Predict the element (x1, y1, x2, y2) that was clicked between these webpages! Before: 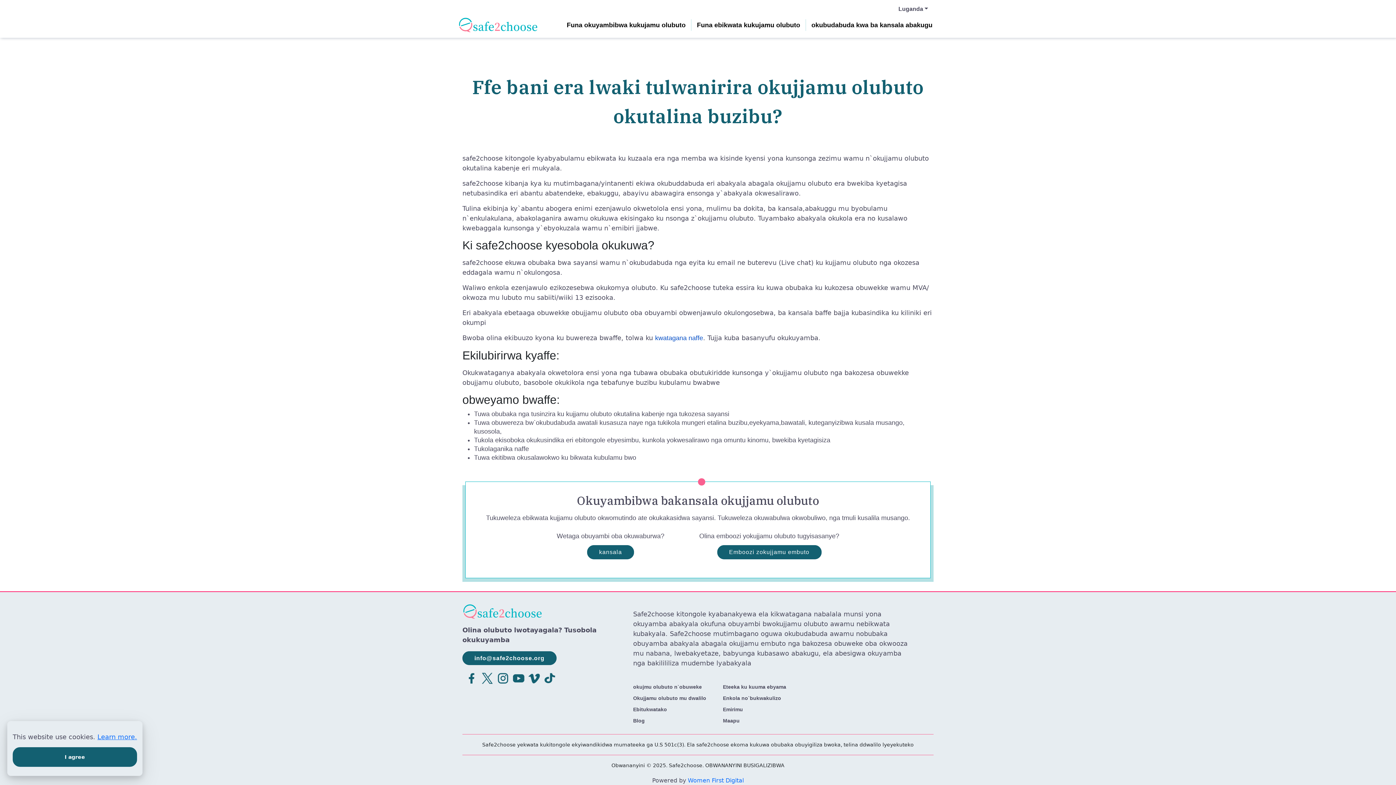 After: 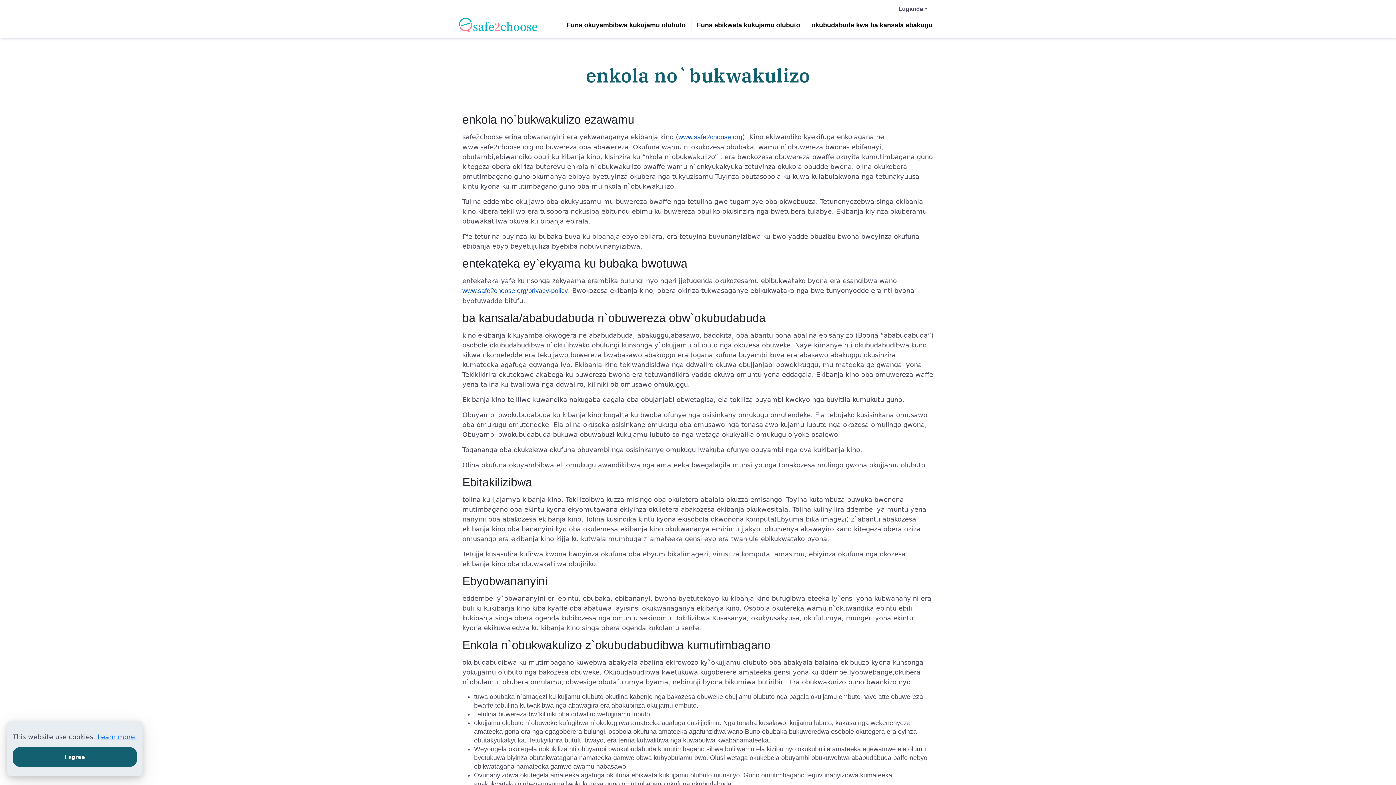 Action: bbox: (723, 695, 781, 701) label: Enkola no`bukwakulizo